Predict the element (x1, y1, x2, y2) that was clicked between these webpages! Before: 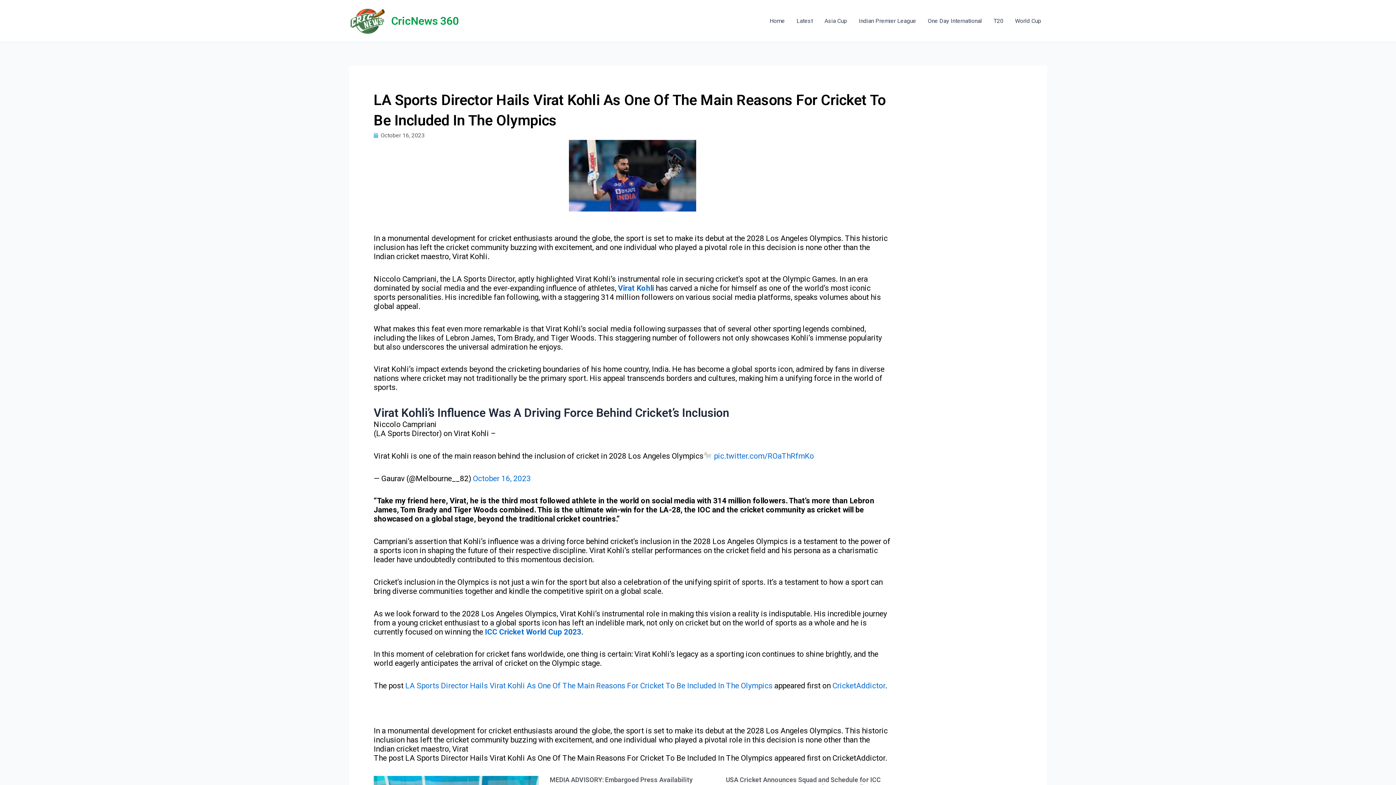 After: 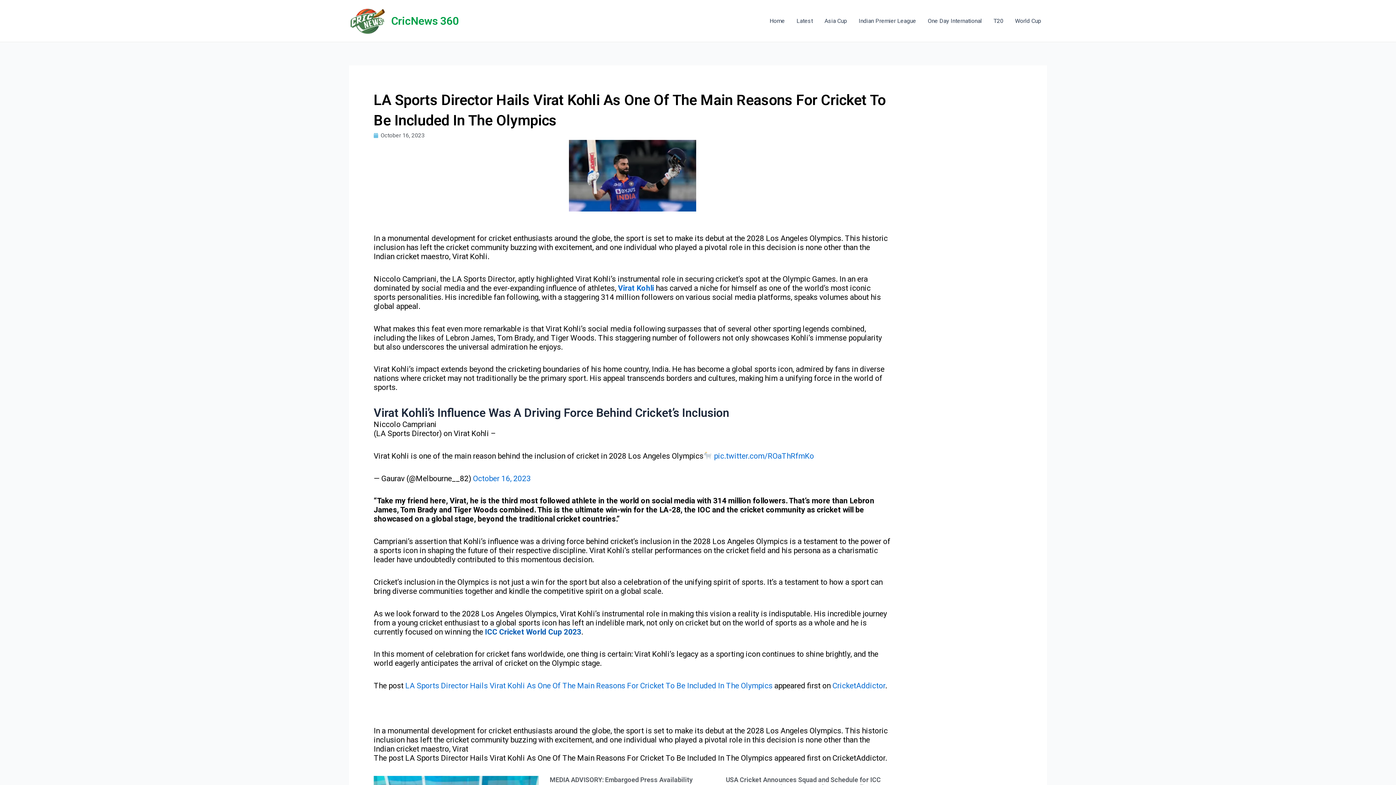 Action: bbox: (485, 627, 581, 636) label: ICC Cricket World Cup 2023